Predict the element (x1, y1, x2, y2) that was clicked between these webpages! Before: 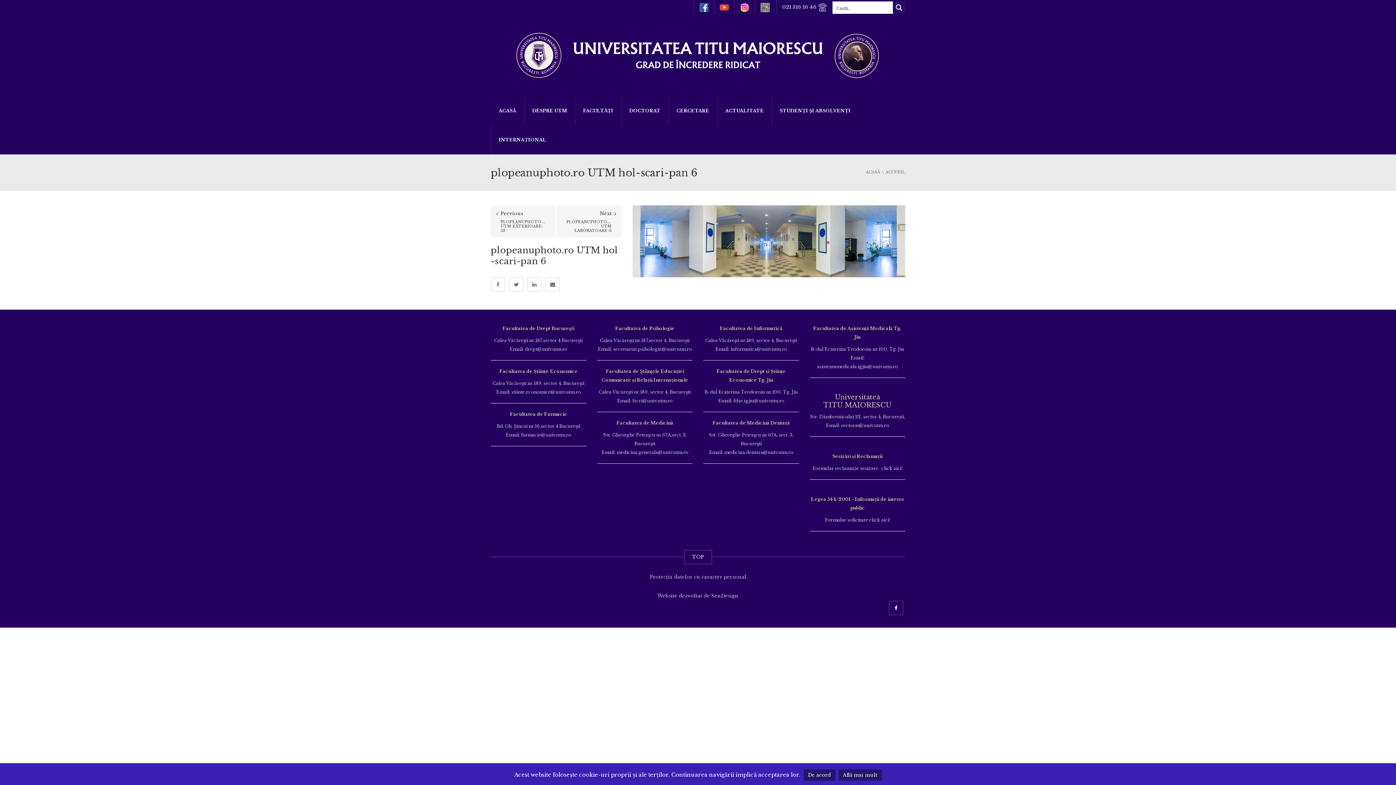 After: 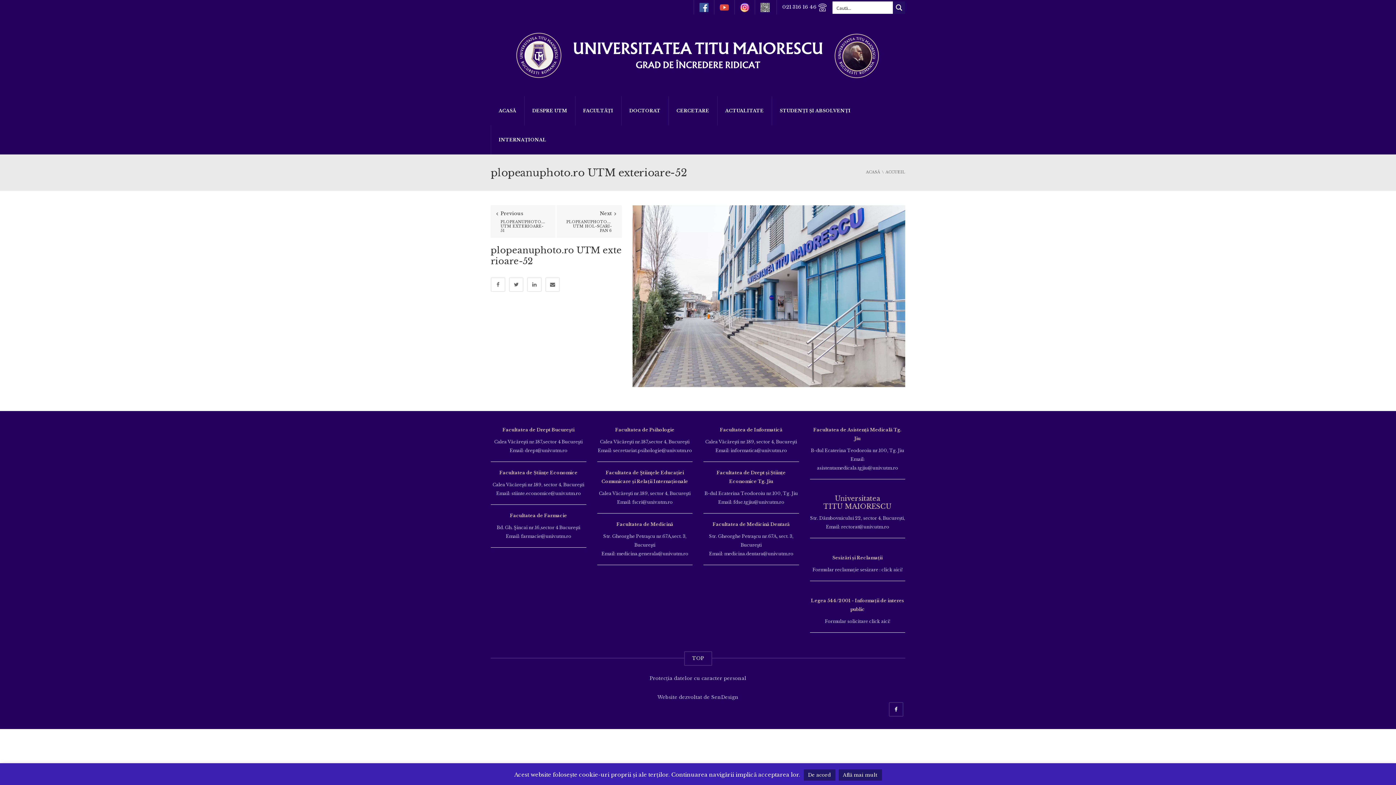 Action: bbox: (496, 208, 550, 232) label: Previous
PLOPEANUPHOTO.RO UTM EXTERIOARE-52